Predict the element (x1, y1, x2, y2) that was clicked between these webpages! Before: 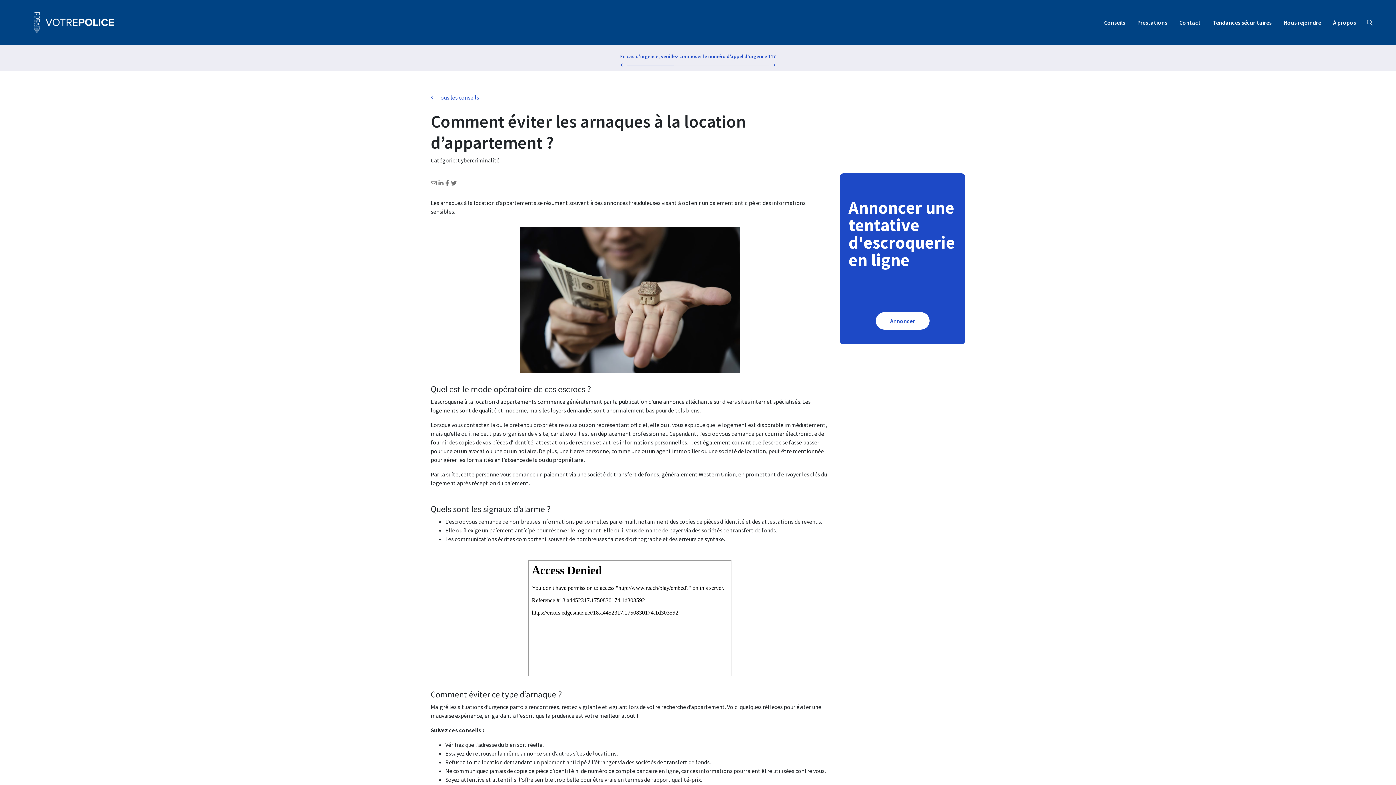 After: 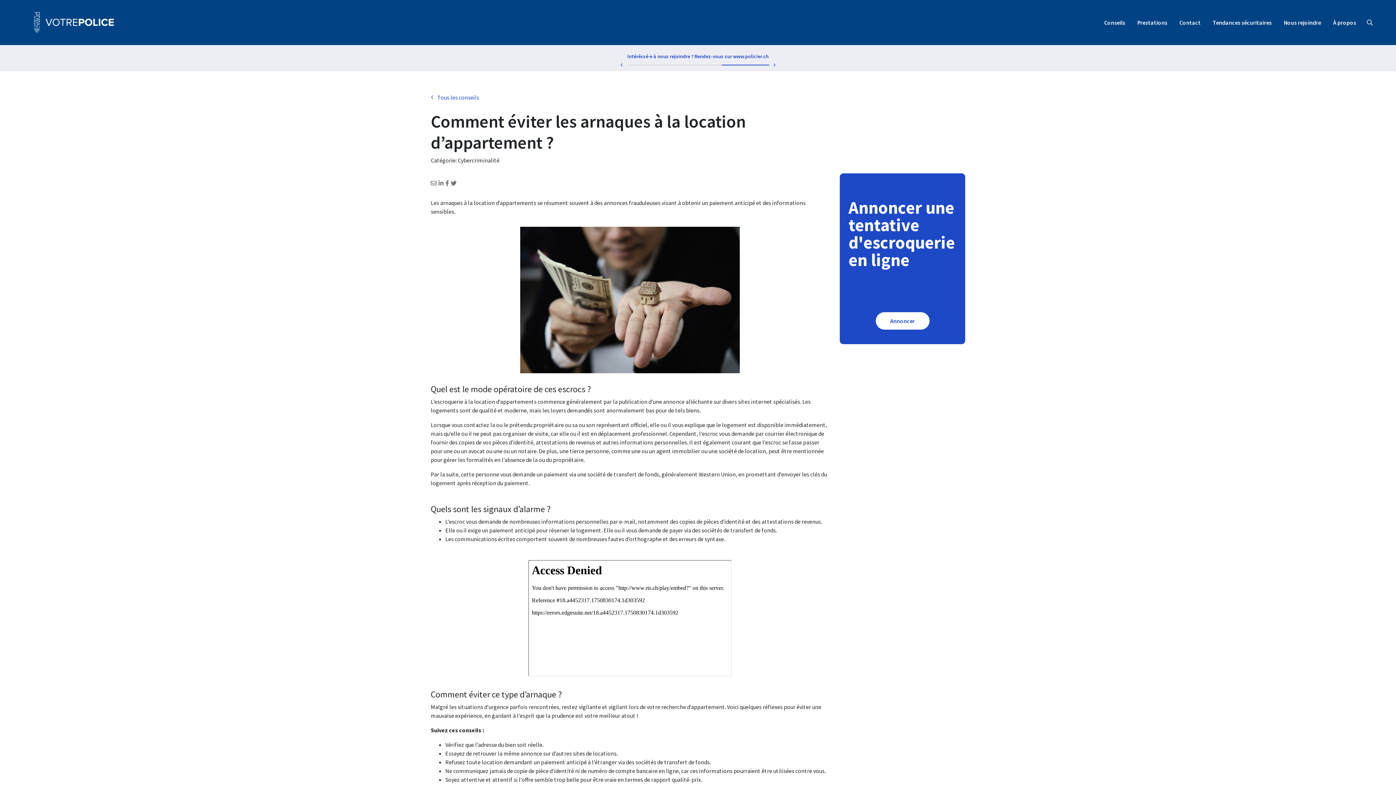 Action: label: 2 of 3 bbox: (674, 64, 721, 65)